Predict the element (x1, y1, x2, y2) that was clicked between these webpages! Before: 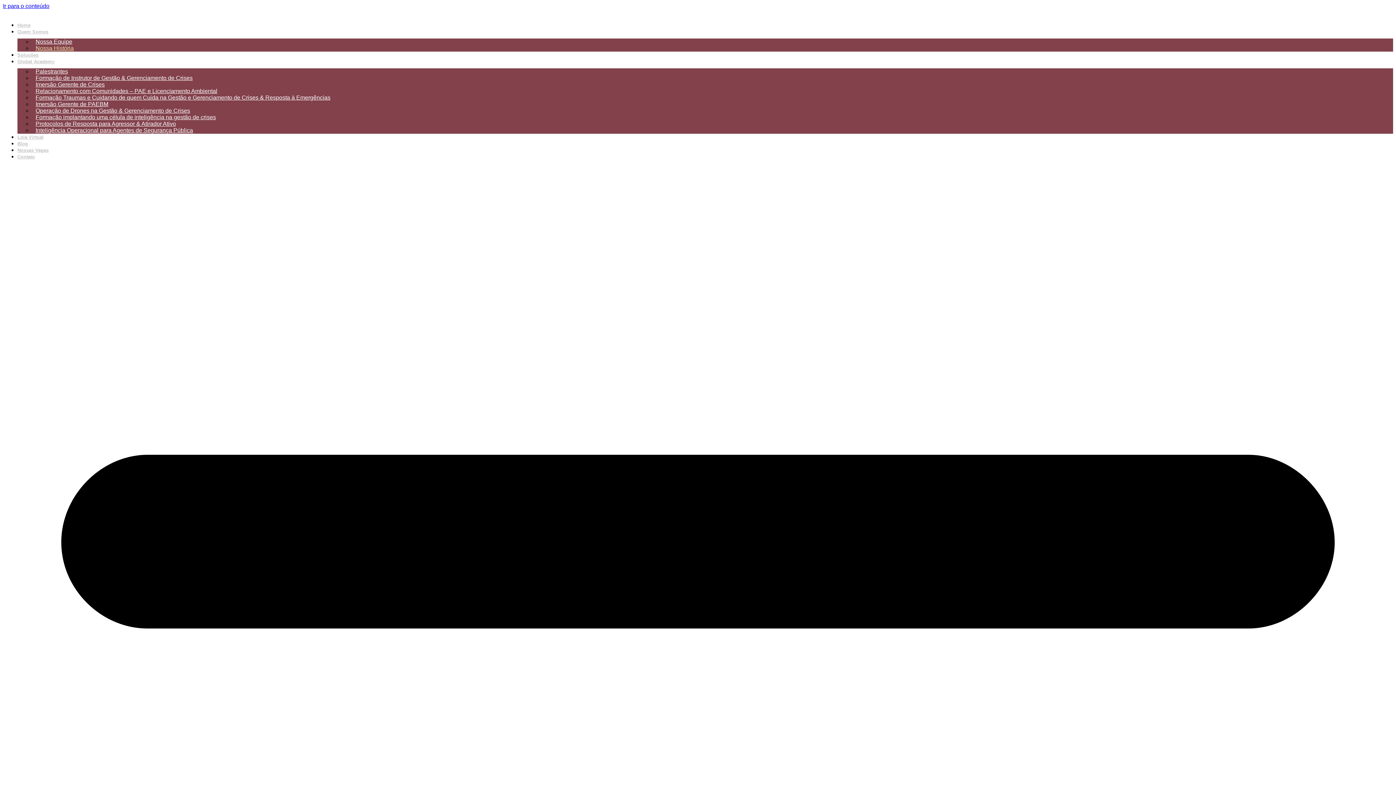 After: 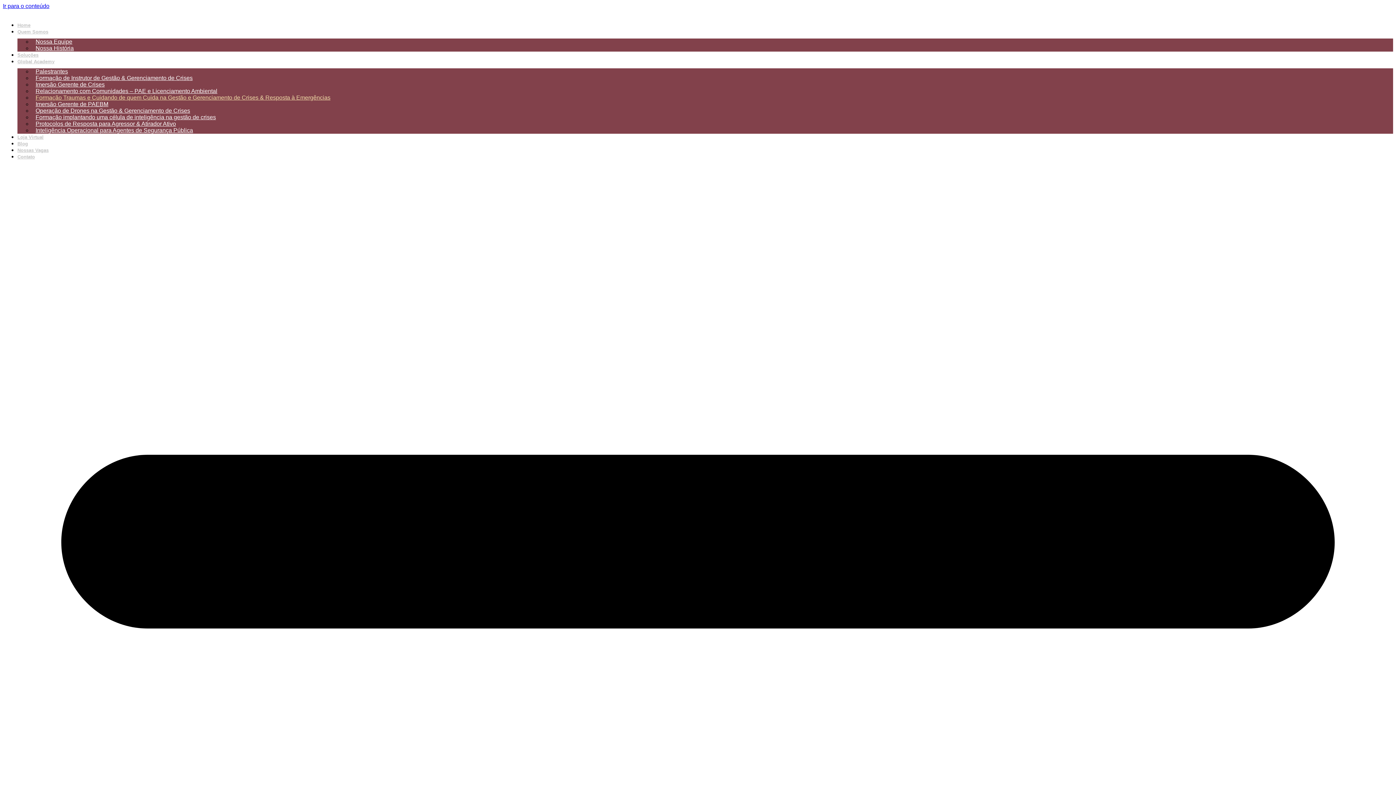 Action: label: Formação Traumas e Cuidando de quem Cuida na Gestão e Gerenciamento de Crises & Resposta à Emergências bbox: (32, 90, 334, 104)